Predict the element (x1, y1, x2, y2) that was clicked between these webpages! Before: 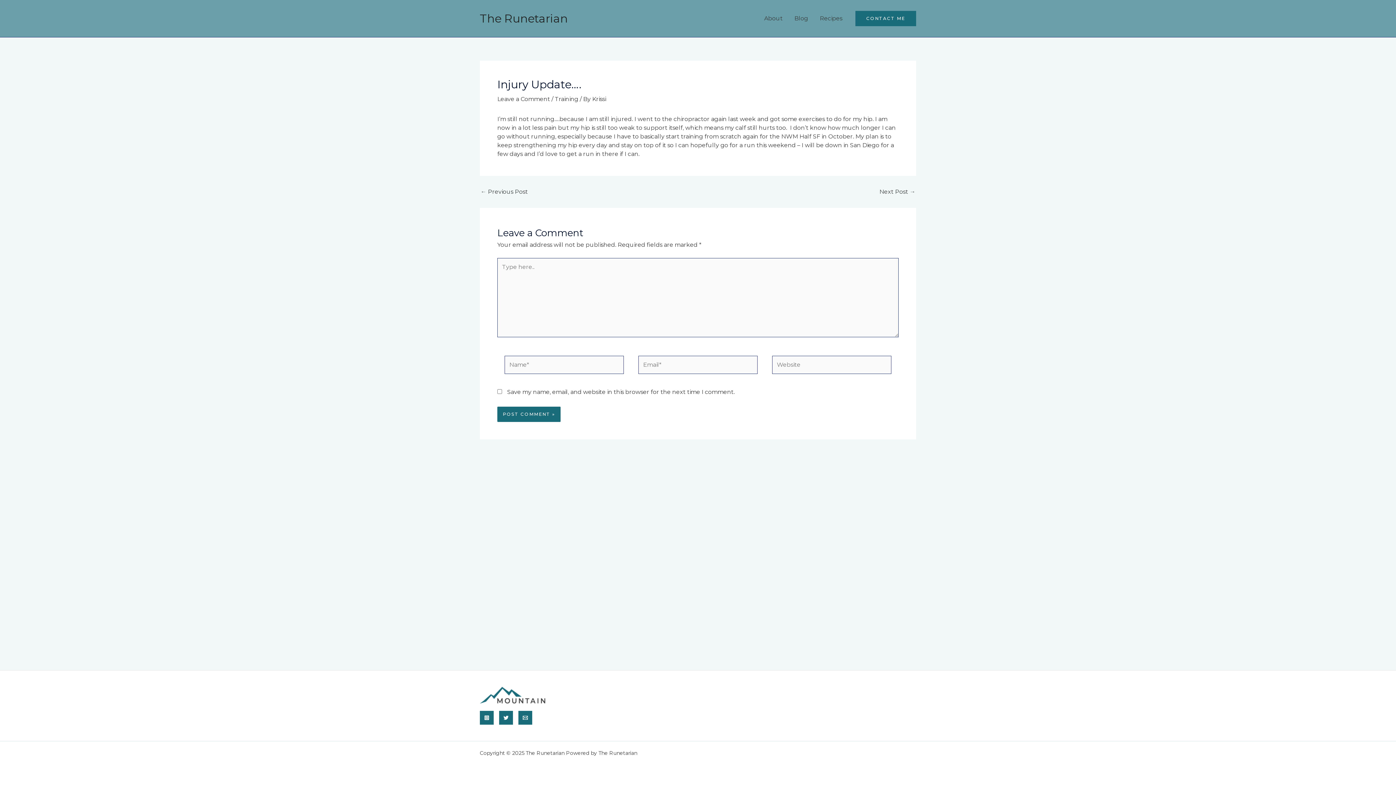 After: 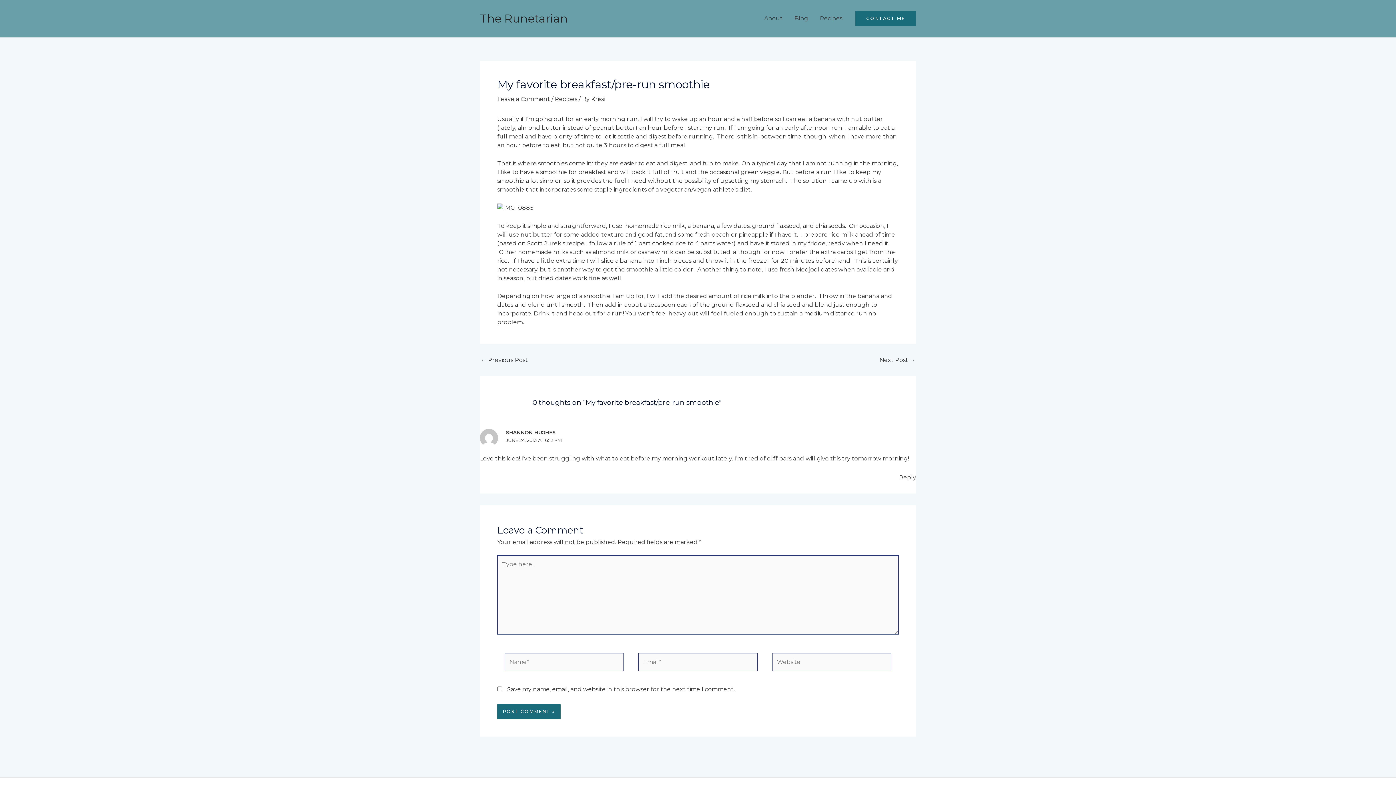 Action: label: Next Post → bbox: (879, 189, 915, 194)